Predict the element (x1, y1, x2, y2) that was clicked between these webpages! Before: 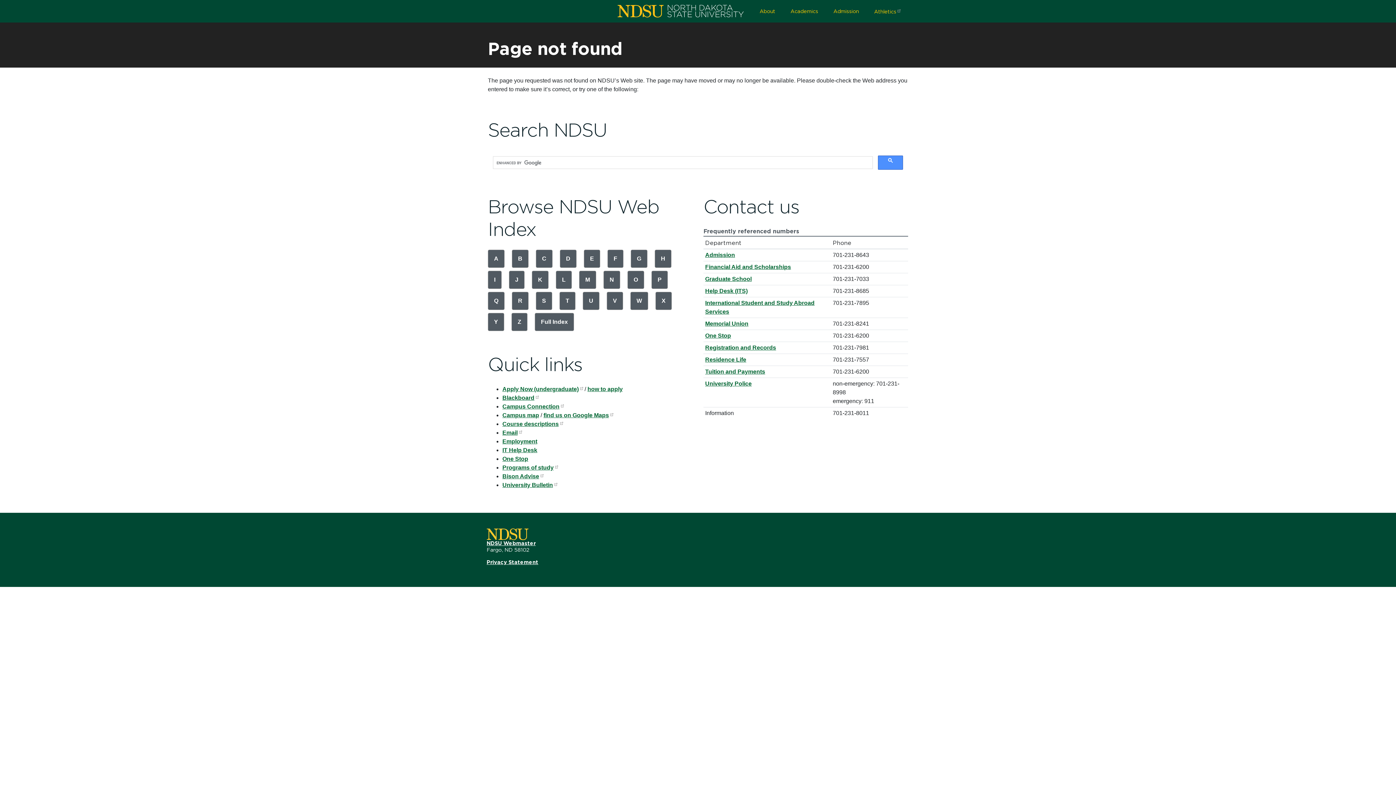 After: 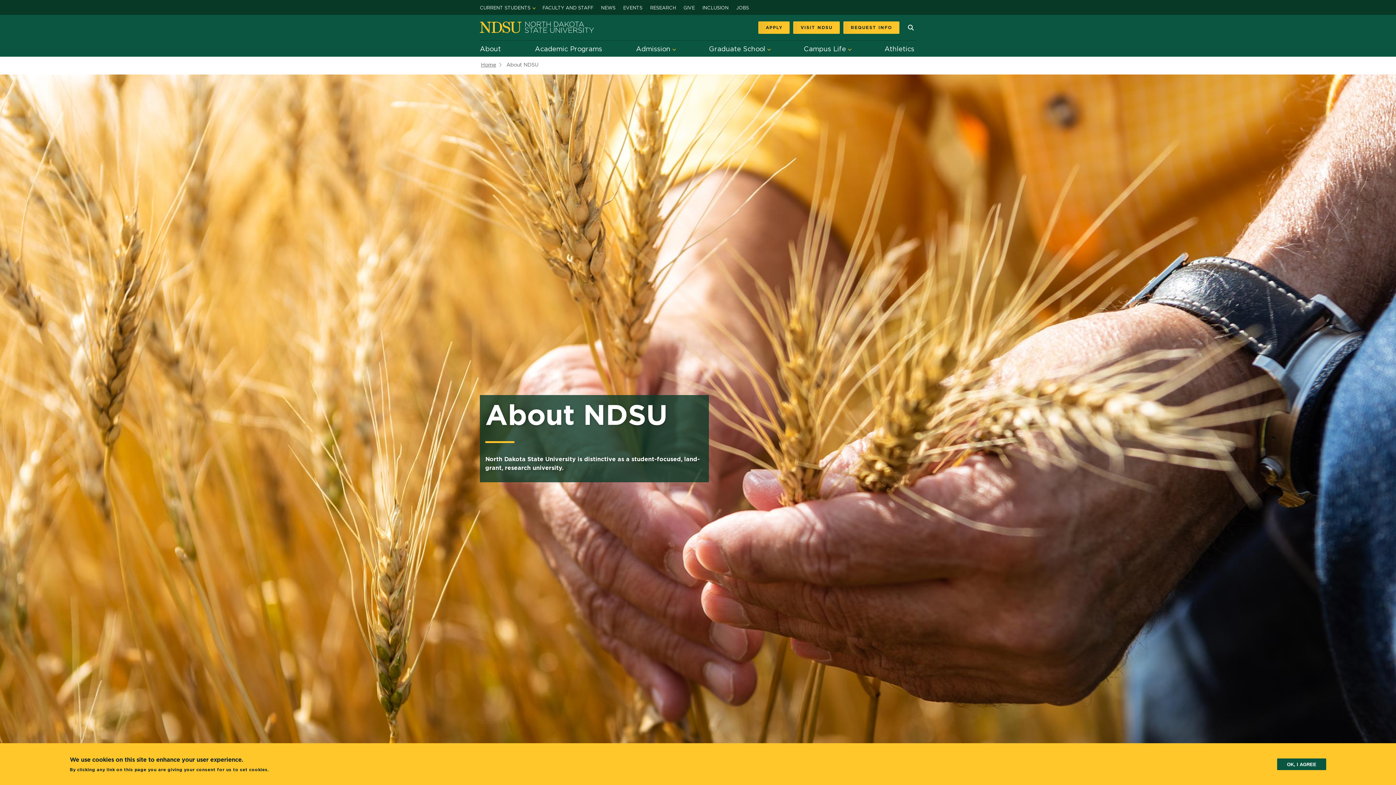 Action: bbox: (752, 1, 783, 21) label: About